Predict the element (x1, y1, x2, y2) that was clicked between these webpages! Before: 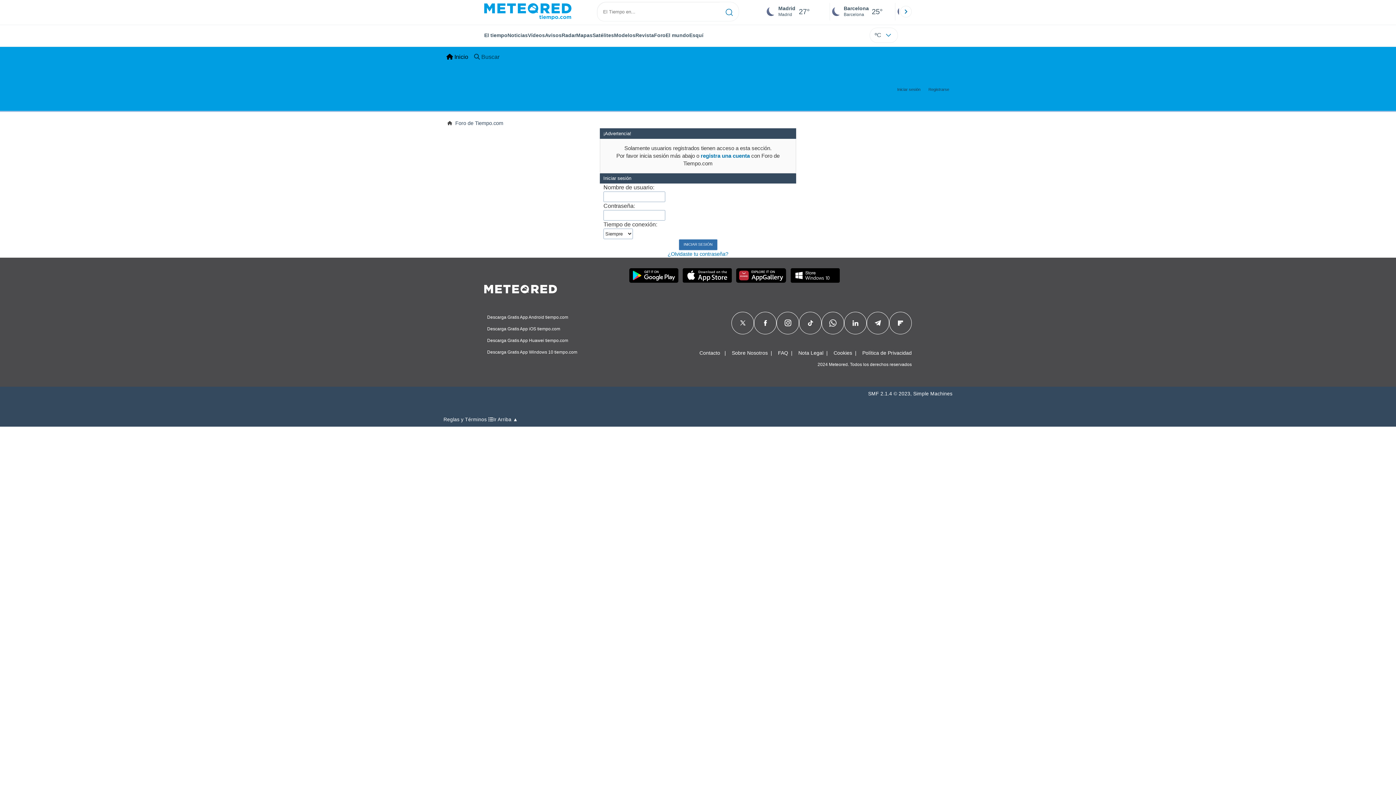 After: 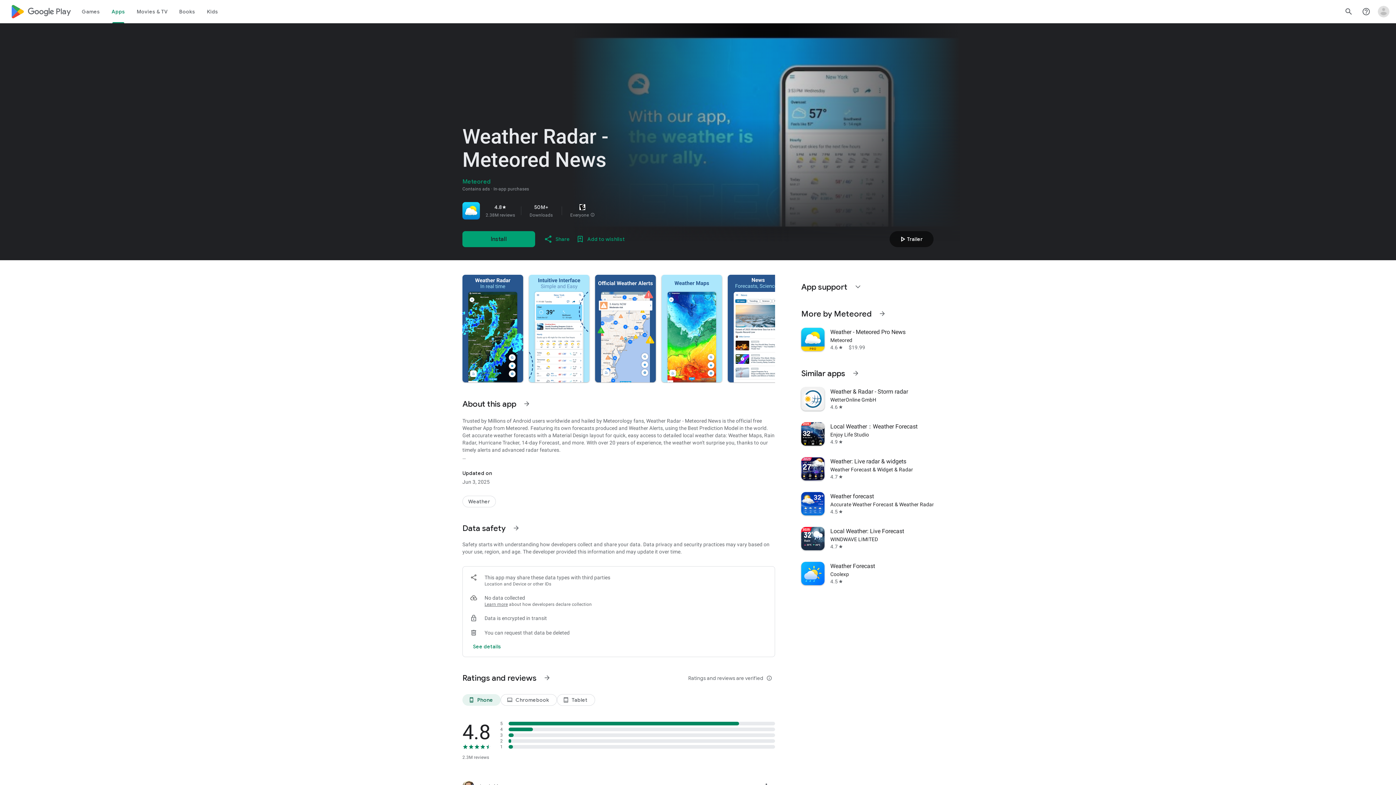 Action: bbox: (629, 268, 678, 282)